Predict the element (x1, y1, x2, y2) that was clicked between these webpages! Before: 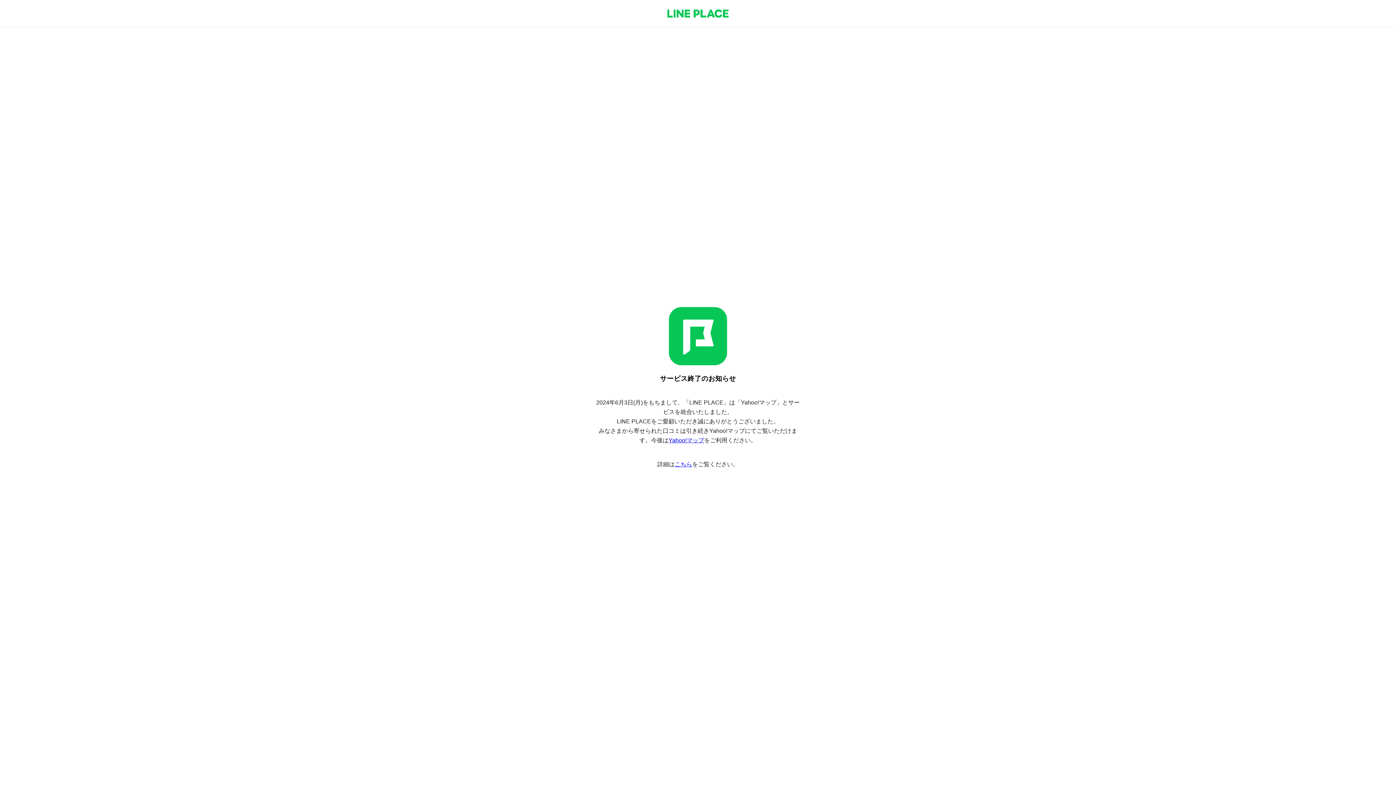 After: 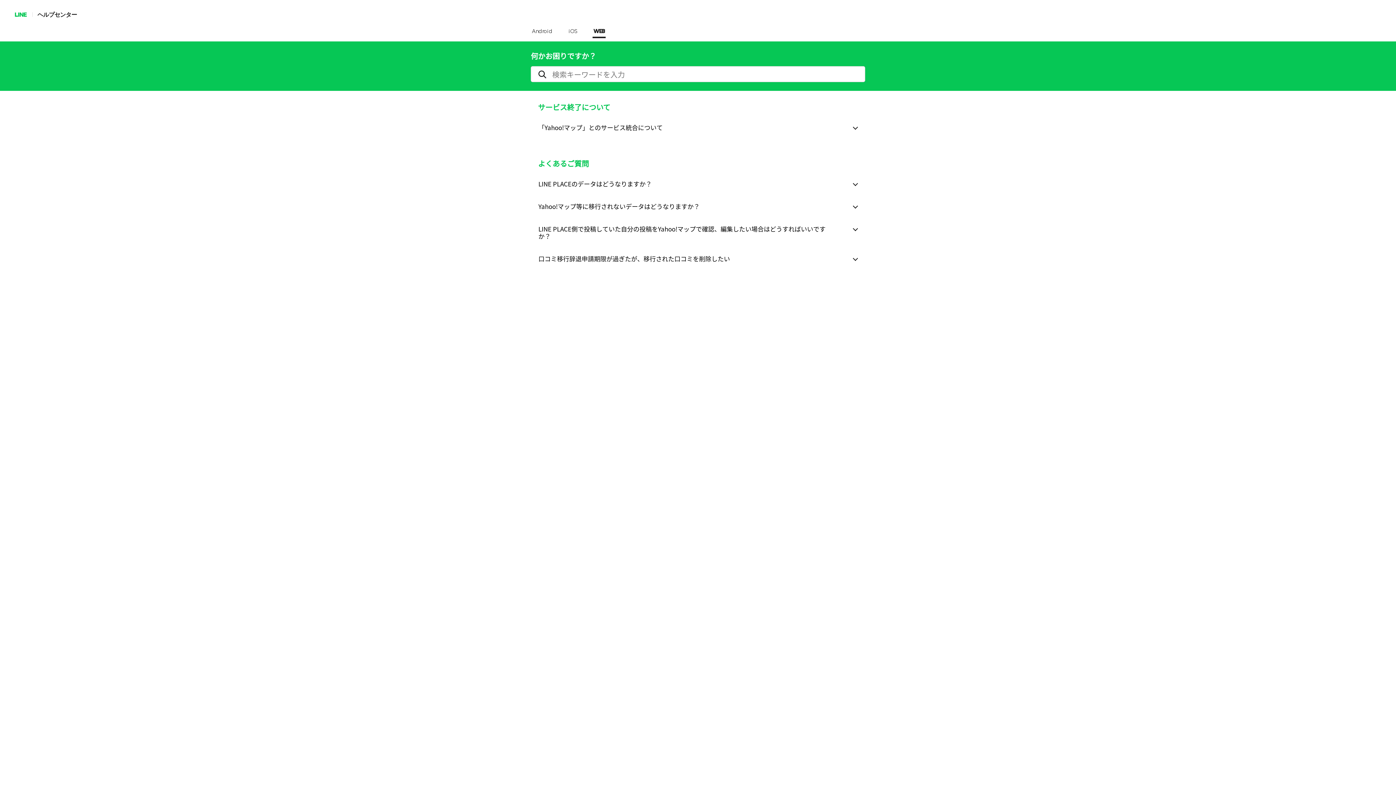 Action: bbox: (674, 461, 692, 467) label: こちら